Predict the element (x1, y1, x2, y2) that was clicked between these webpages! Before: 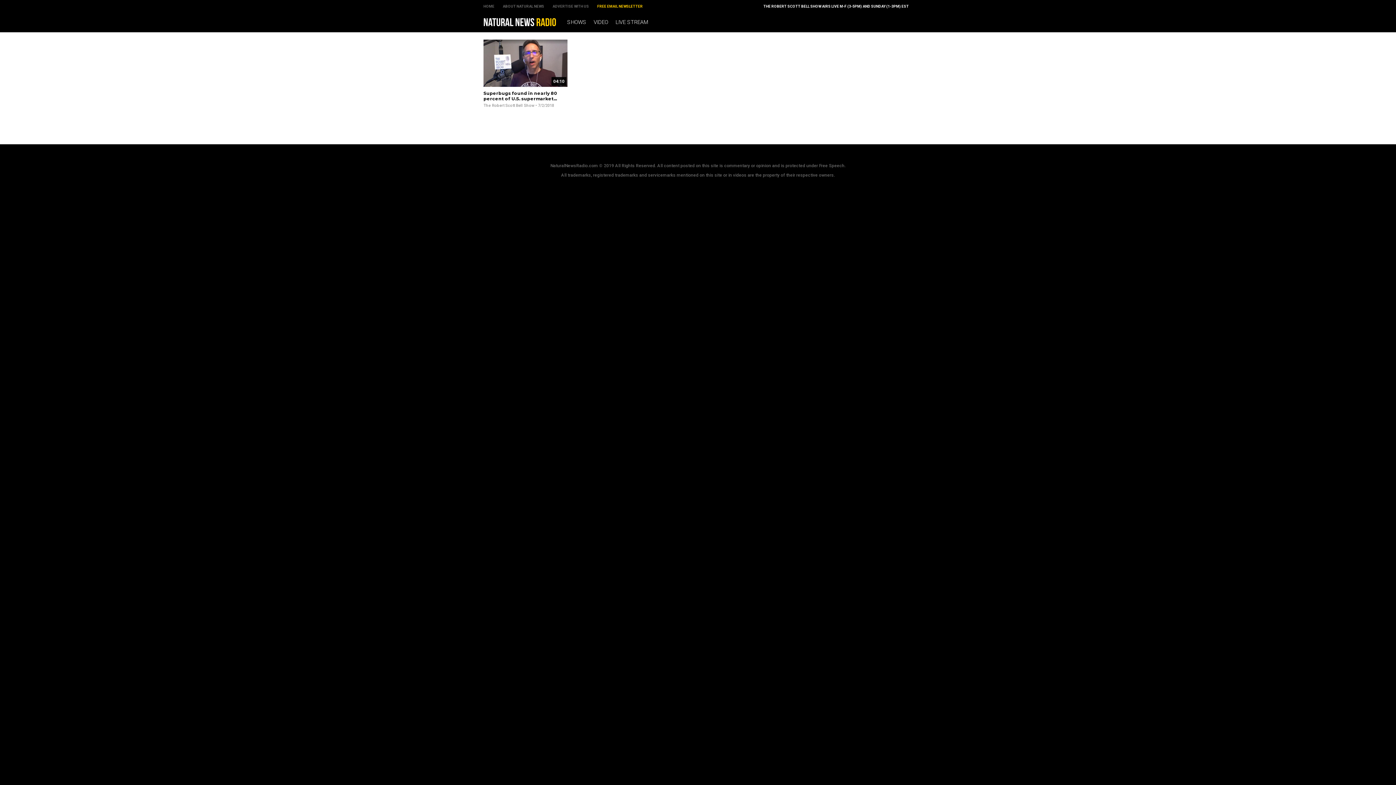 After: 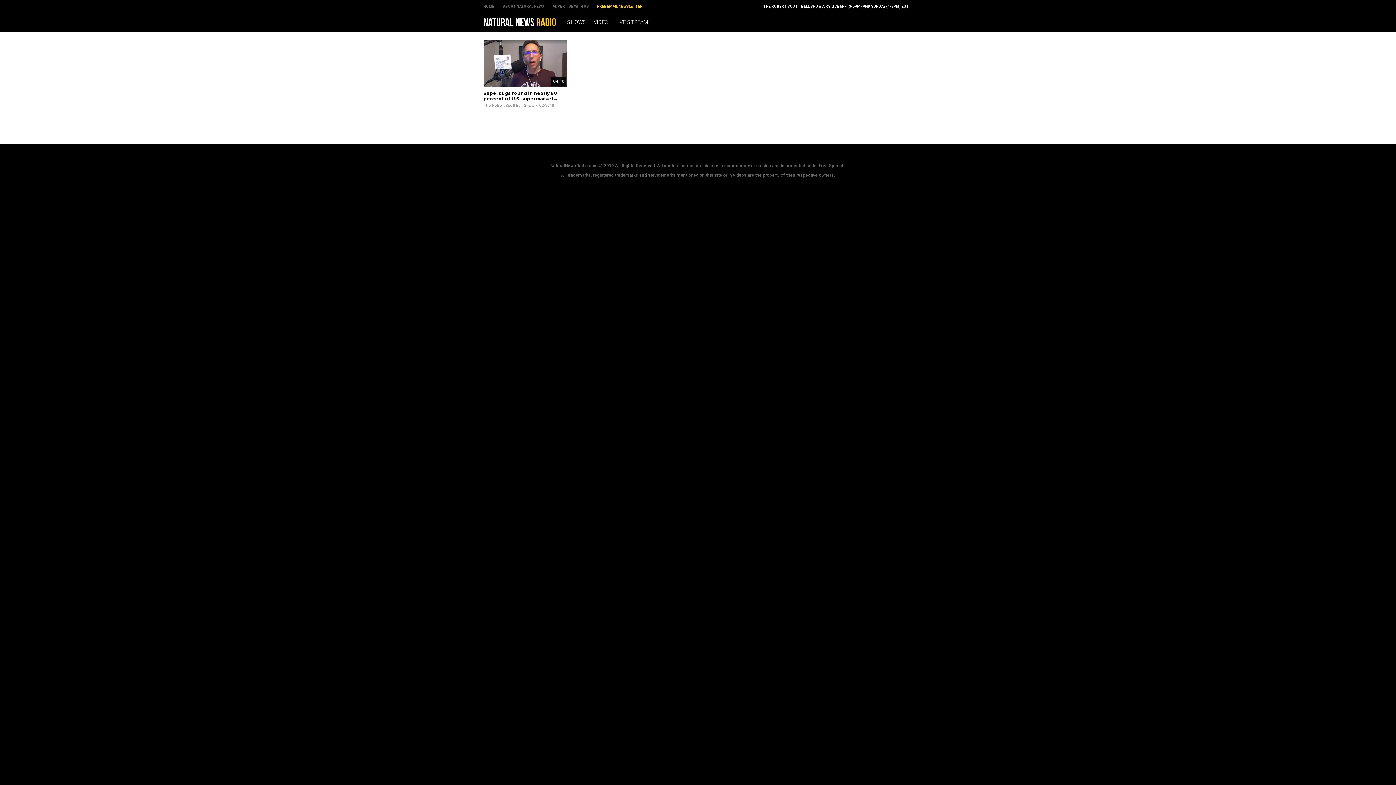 Action: bbox: (597, 4, 642, 8) label: FREE EMAIL NEWSLETTER